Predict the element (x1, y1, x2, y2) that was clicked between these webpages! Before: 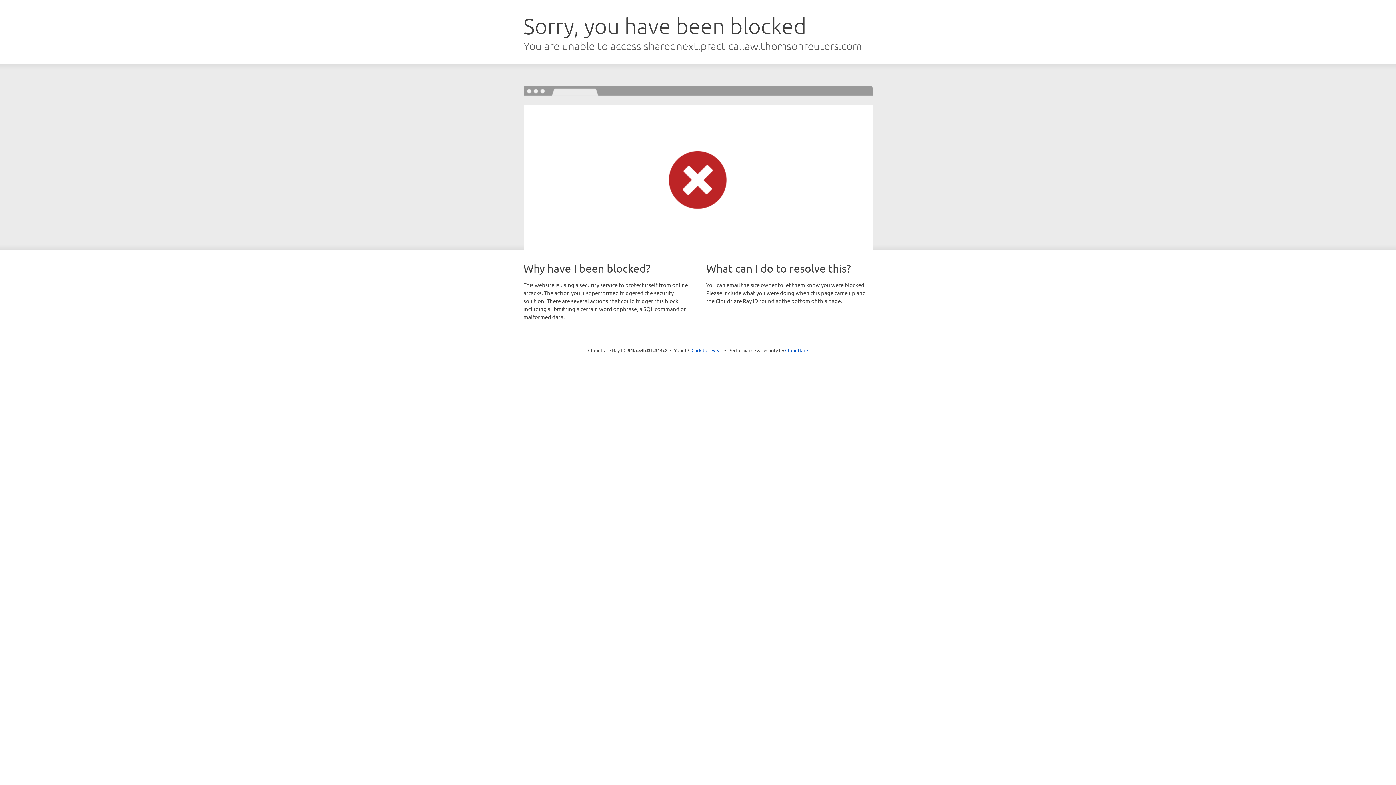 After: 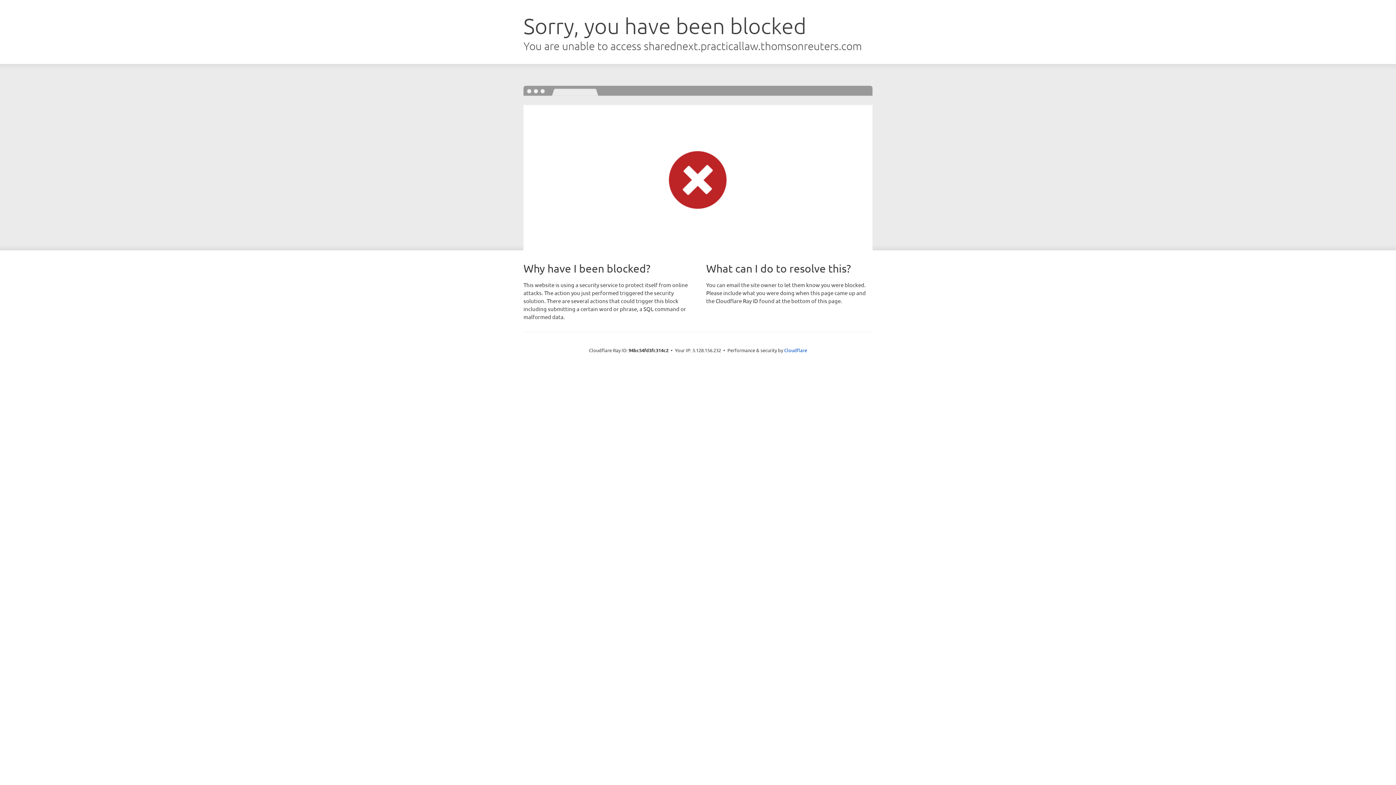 Action: label: Click to reveal bbox: (691, 346, 722, 353)